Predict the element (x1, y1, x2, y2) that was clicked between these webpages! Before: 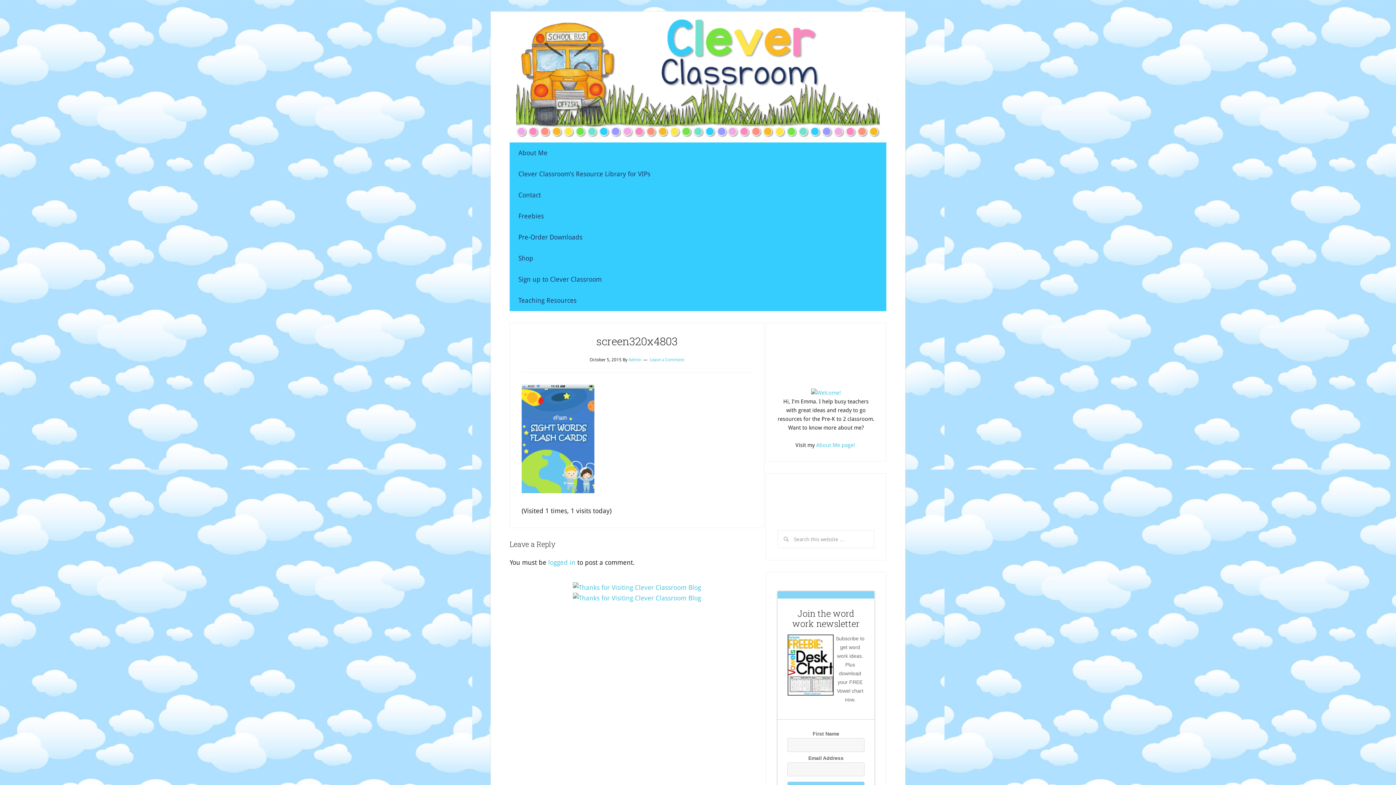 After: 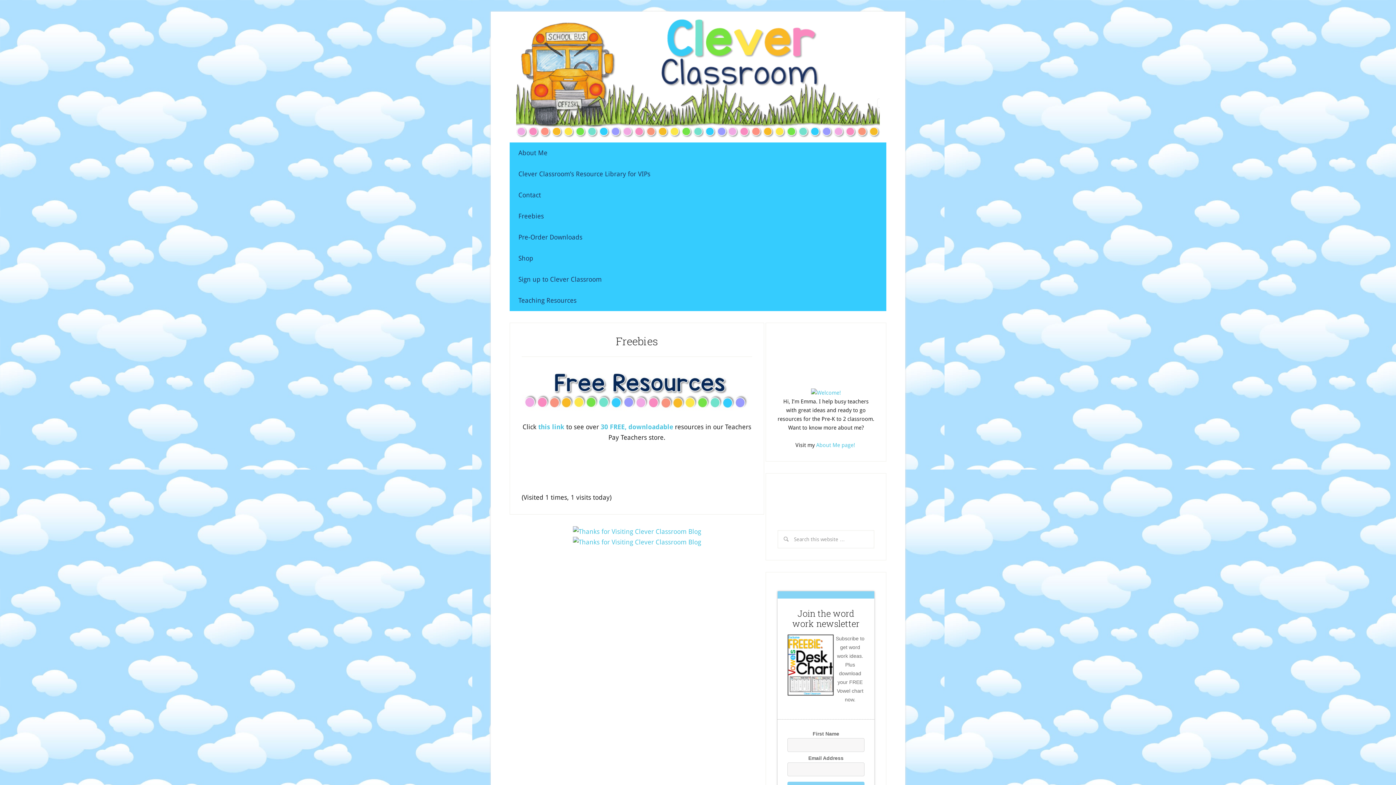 Action: label: Freebies bbox: (509, 205, 886, 226)